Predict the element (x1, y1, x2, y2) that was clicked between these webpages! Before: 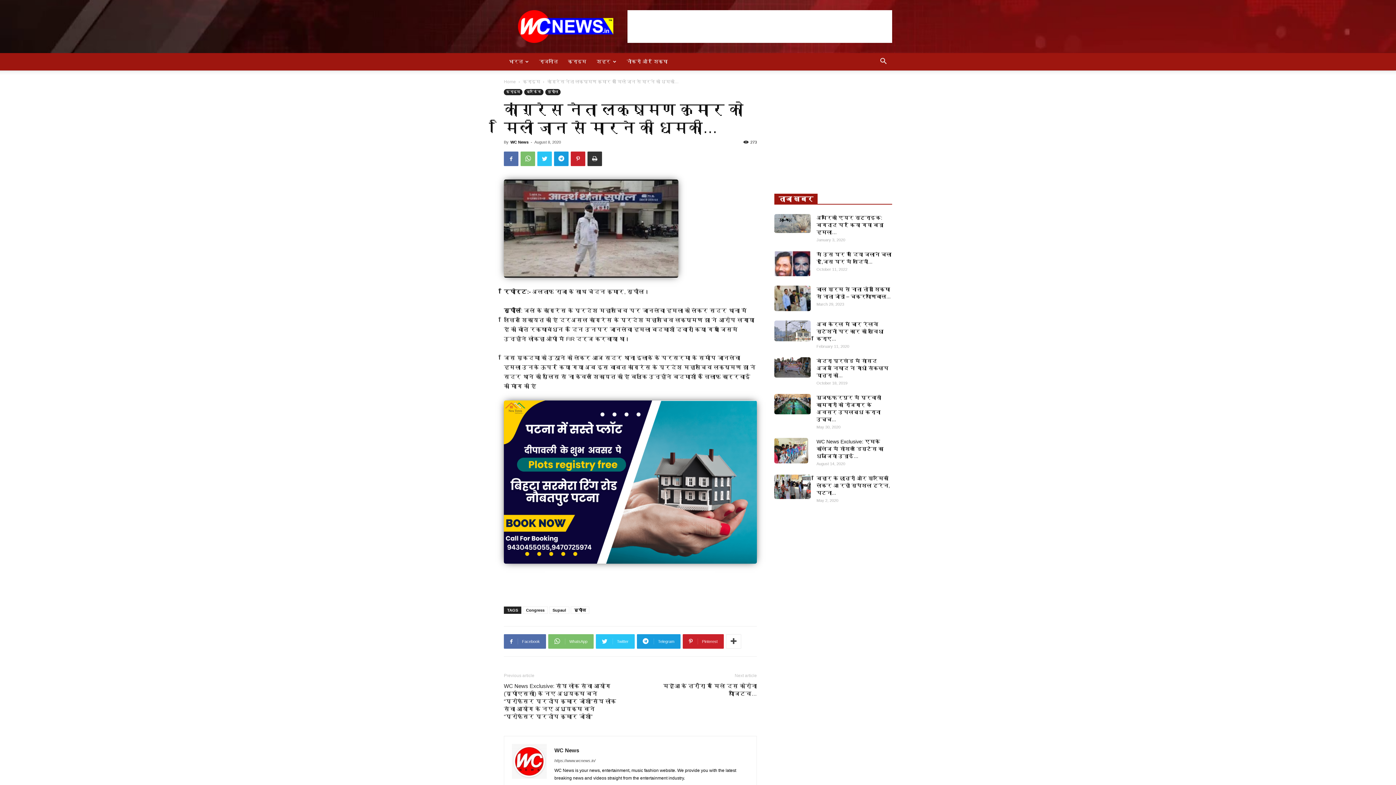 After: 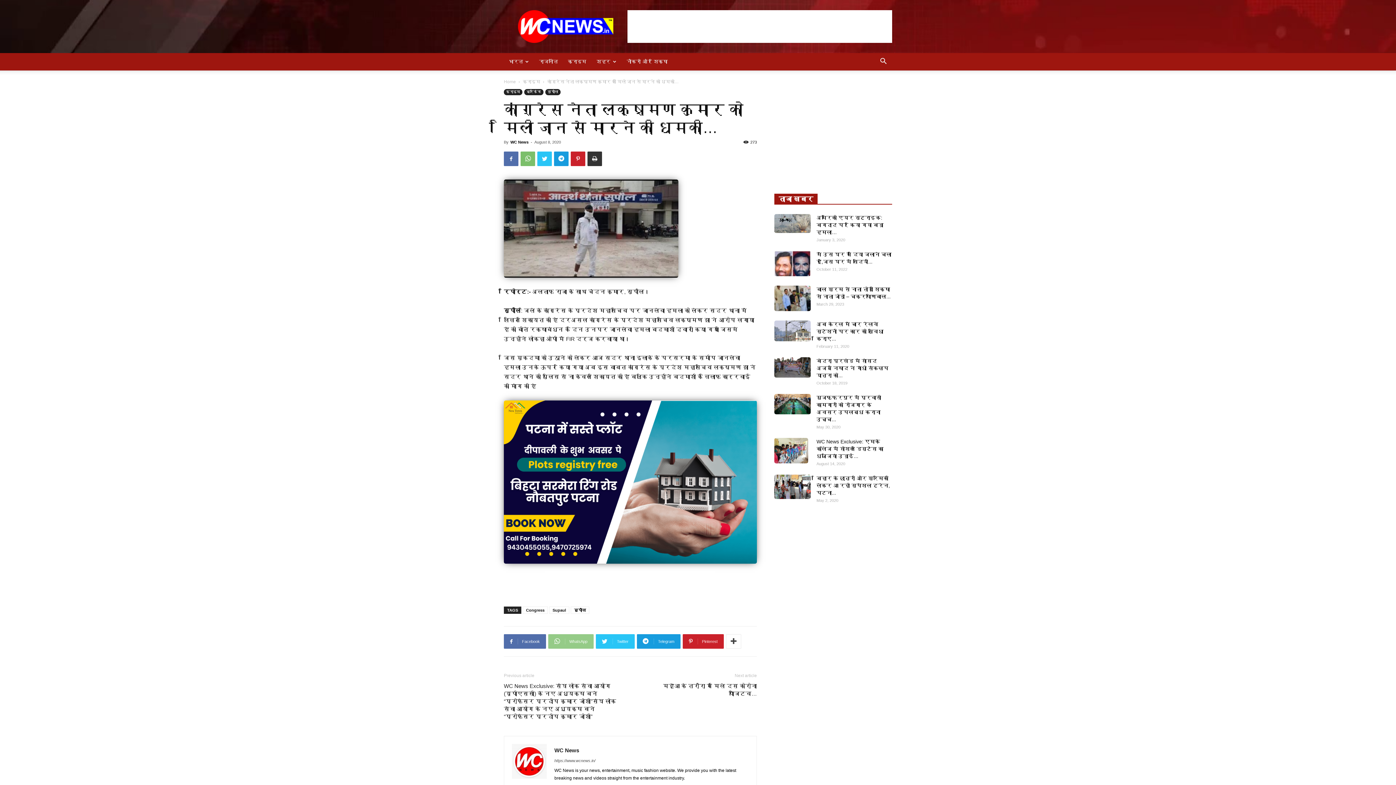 Action: label:  WhatsApp bbox: (548, 634, 593, 649)